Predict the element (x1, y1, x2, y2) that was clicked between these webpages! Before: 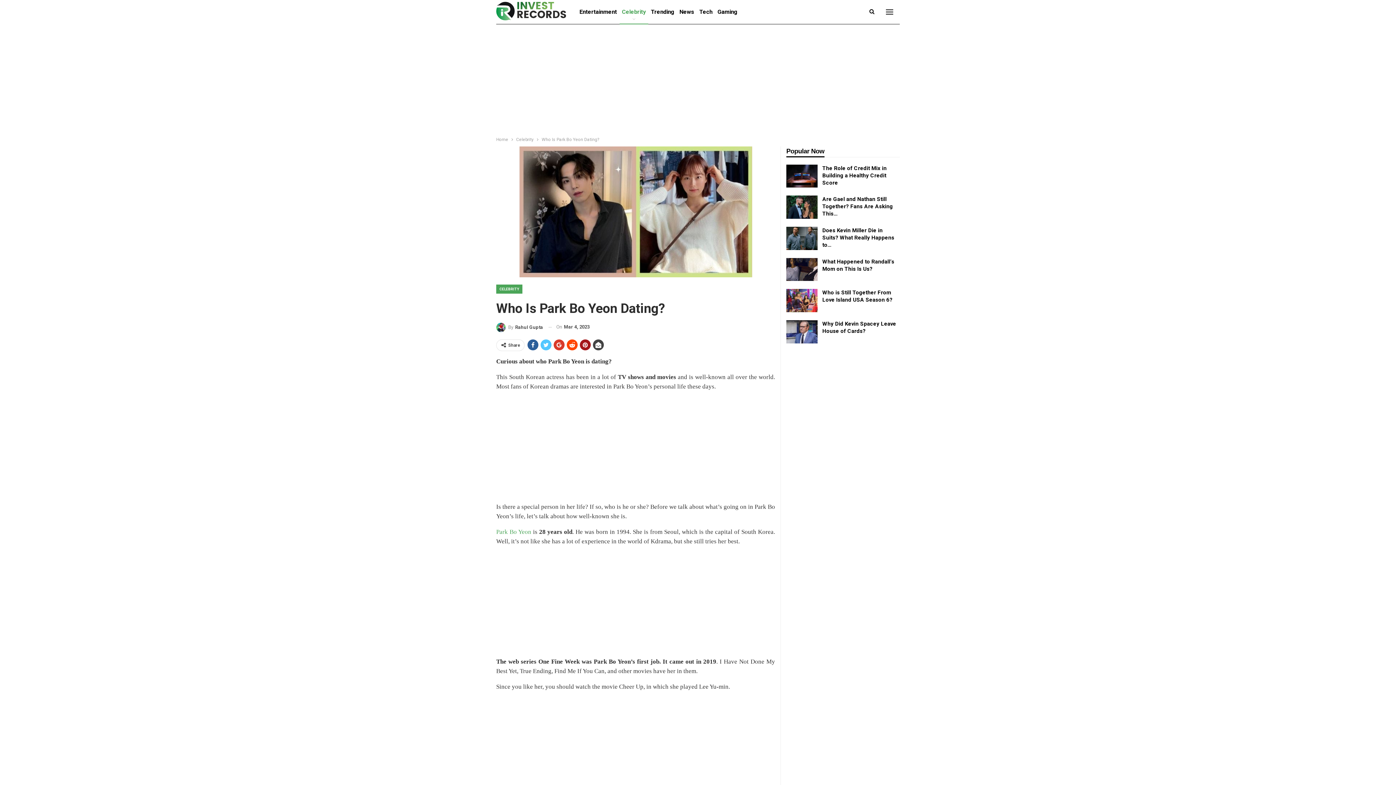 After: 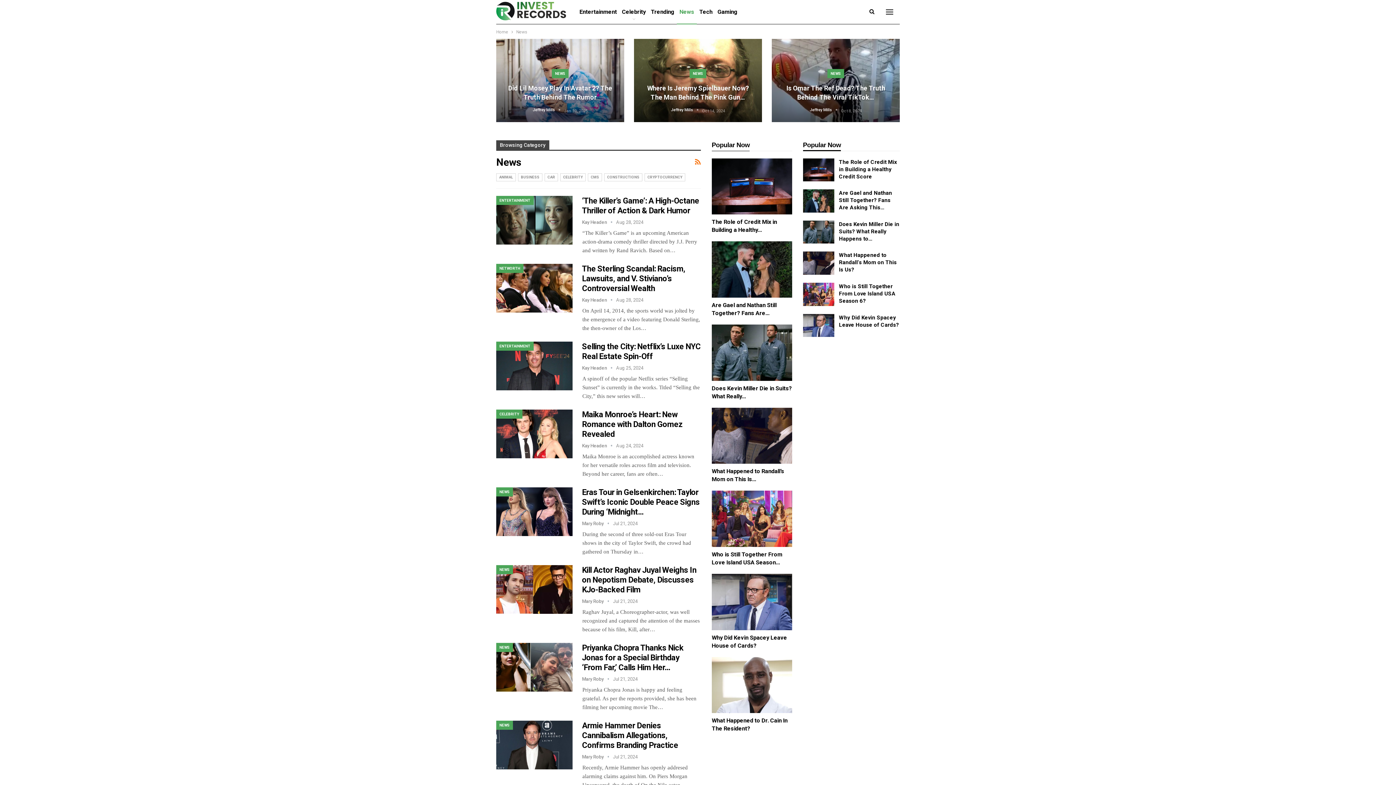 Action: label: News bbox: (677, 0, 696, 24)